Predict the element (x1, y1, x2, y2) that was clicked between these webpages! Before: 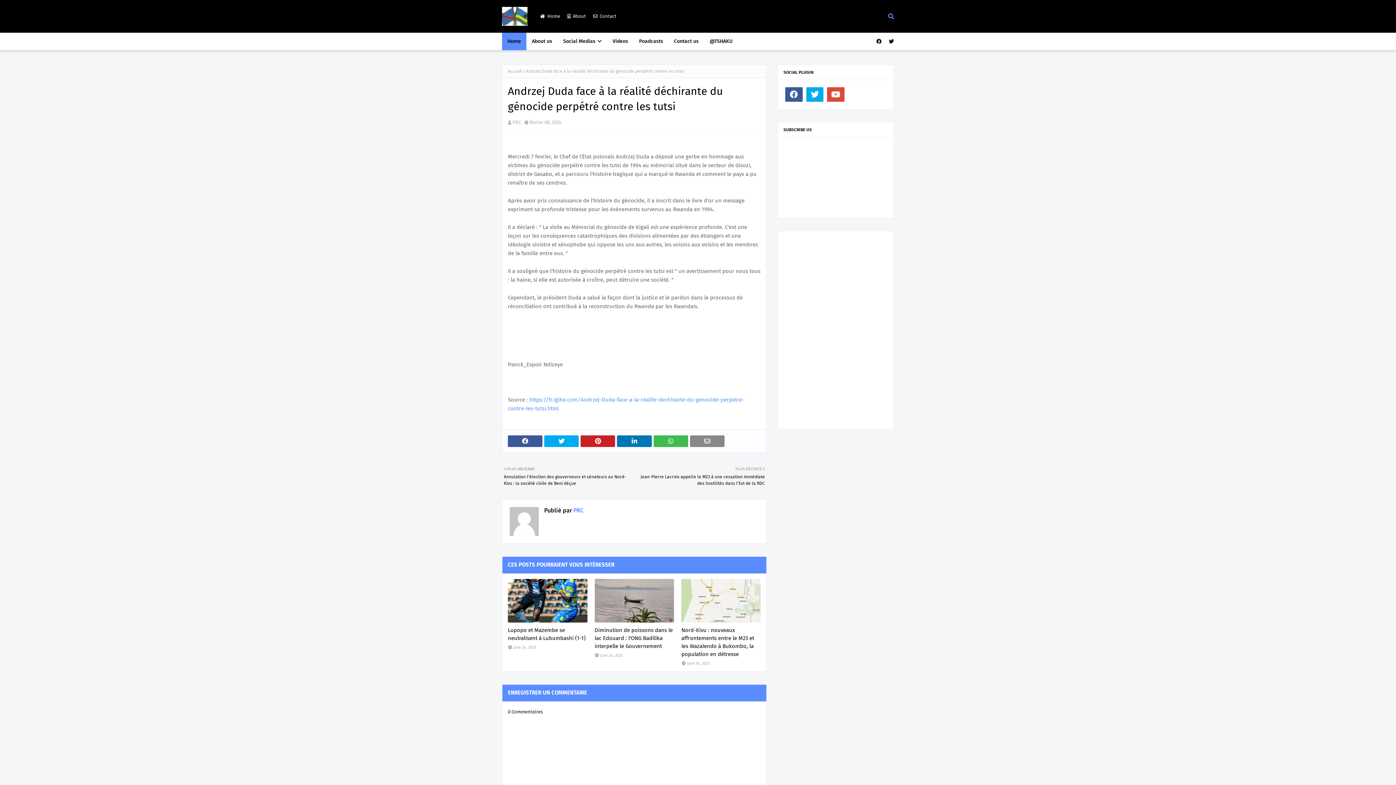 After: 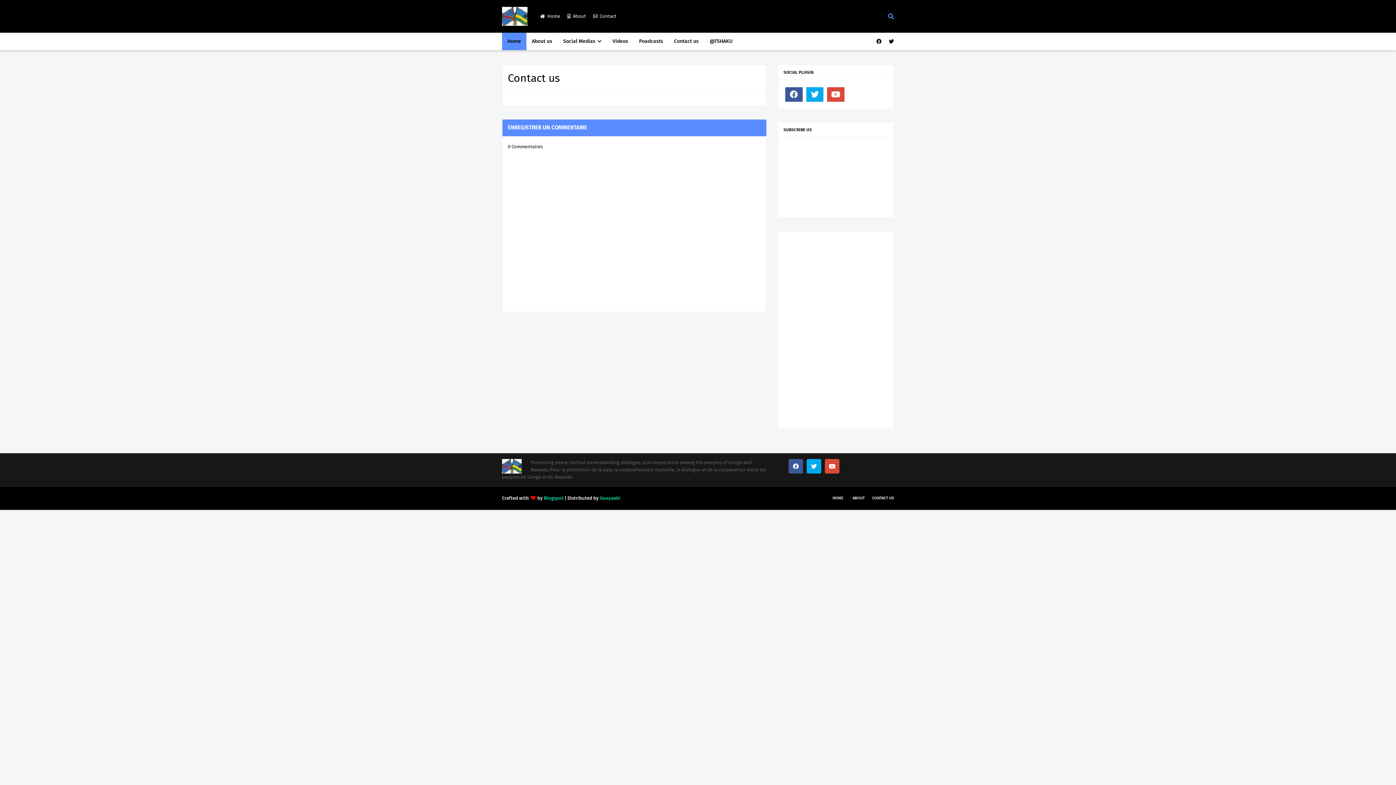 Action: label: Contact bbox: (591, 0, 618, 32)